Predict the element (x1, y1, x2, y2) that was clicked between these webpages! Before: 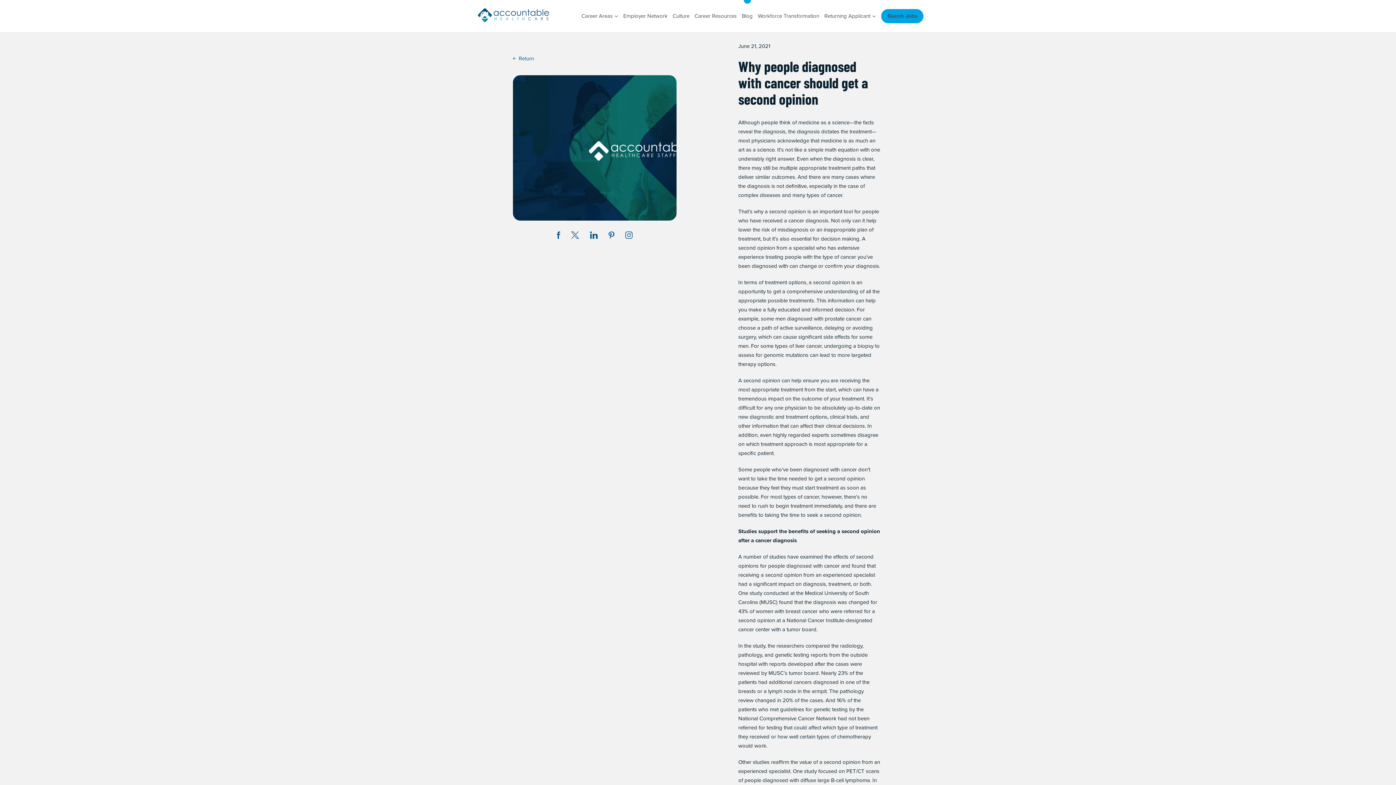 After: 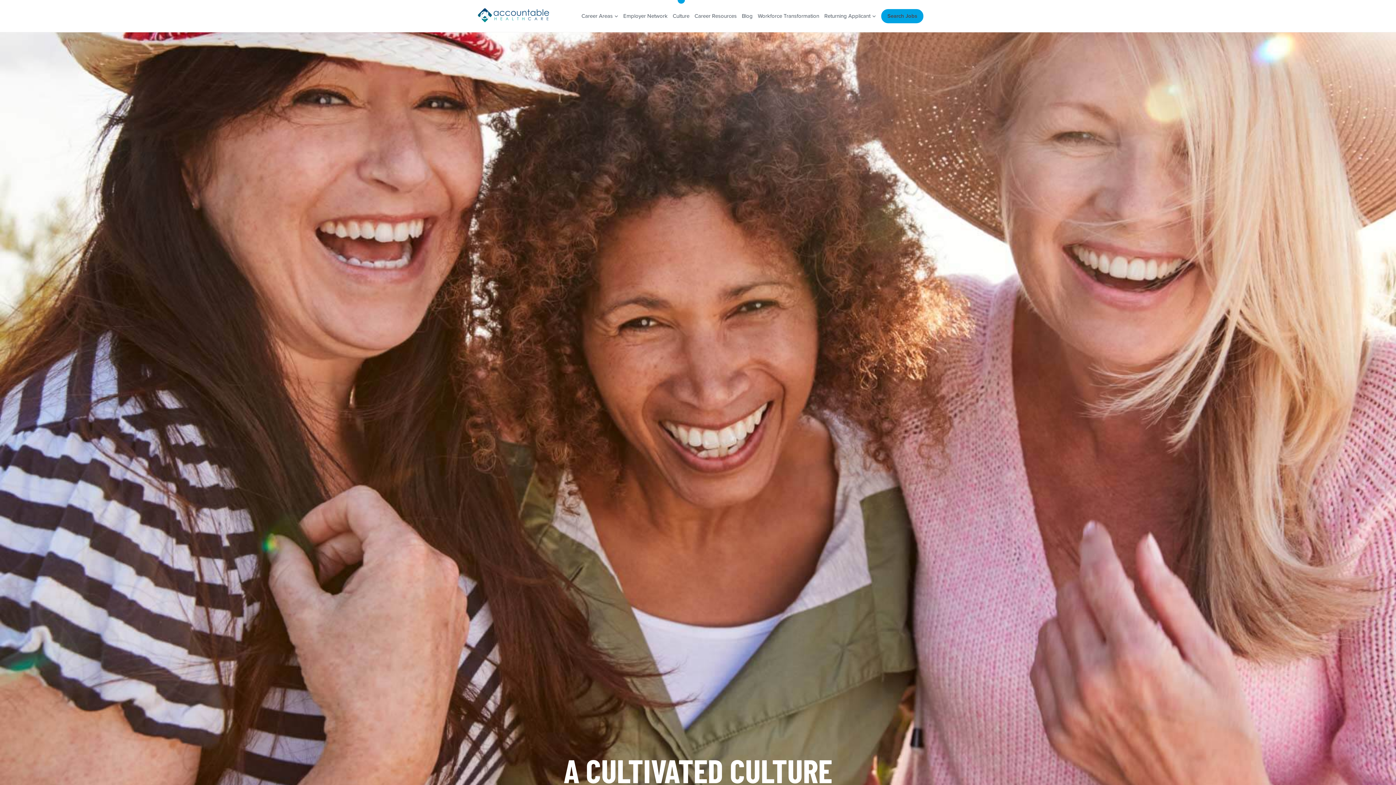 Action: bbox: (672, 12, 689, 20) label: Culture